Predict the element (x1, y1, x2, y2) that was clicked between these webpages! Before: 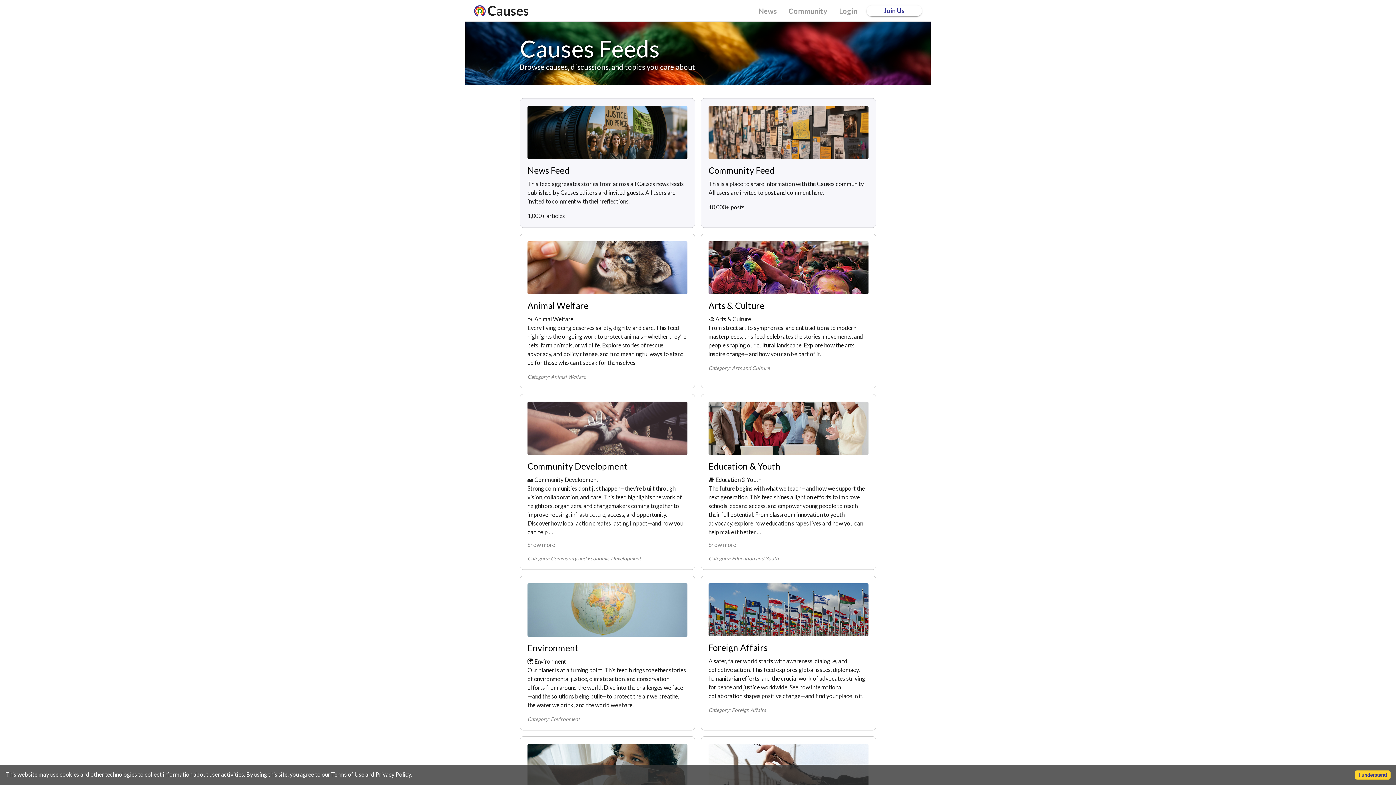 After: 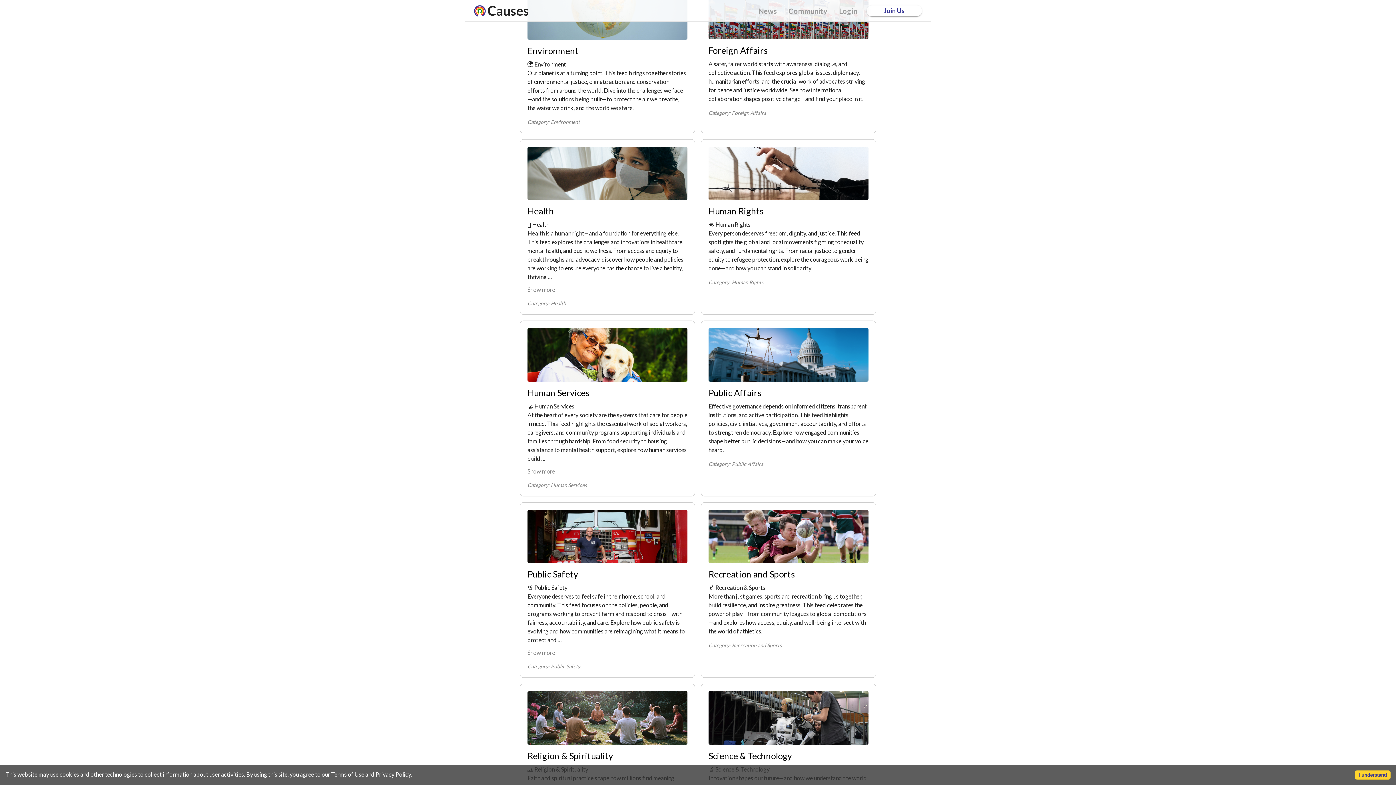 Action: bbox: (708, 751, 761, 761) label: Public Affairs